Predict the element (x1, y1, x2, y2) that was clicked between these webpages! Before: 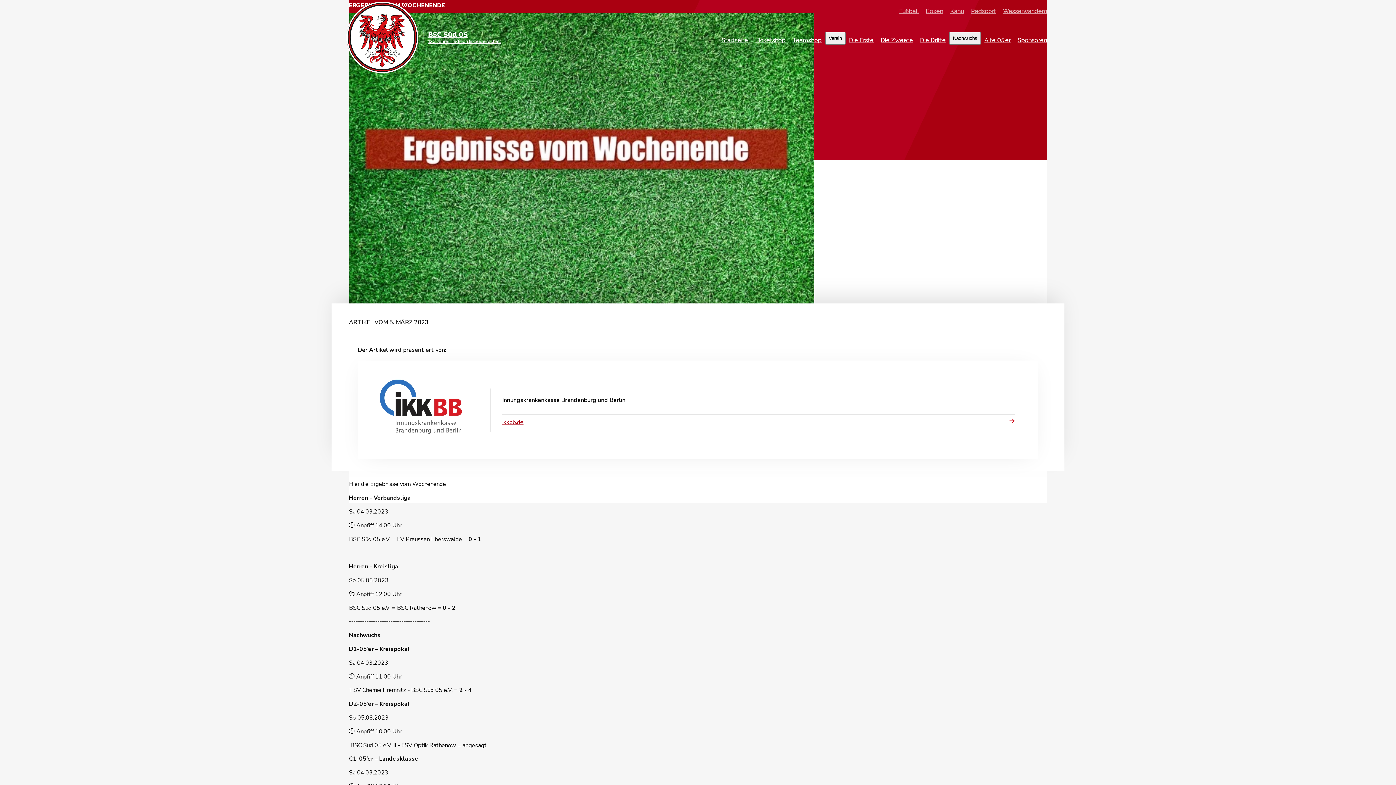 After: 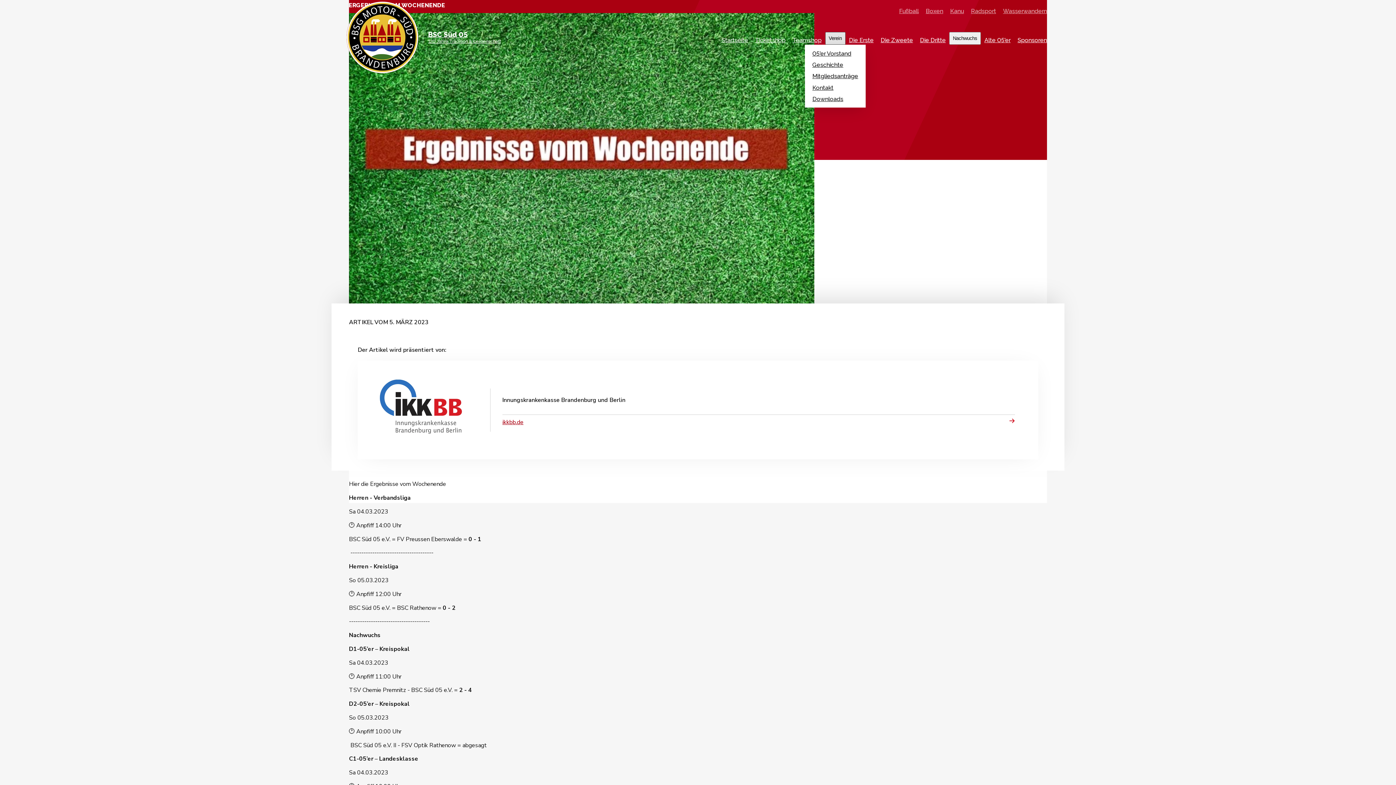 Action: label: Verein bbox: (825, 32, 845, 44)